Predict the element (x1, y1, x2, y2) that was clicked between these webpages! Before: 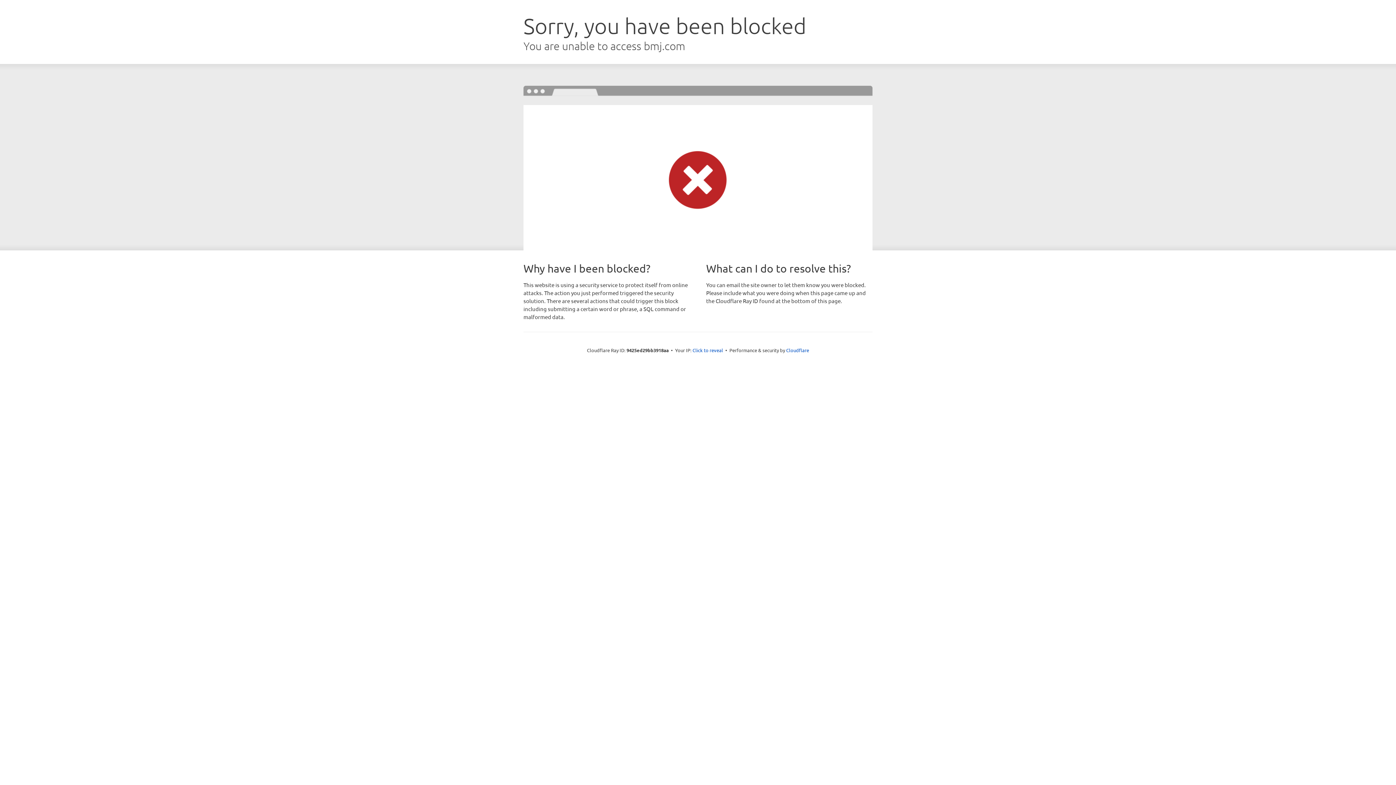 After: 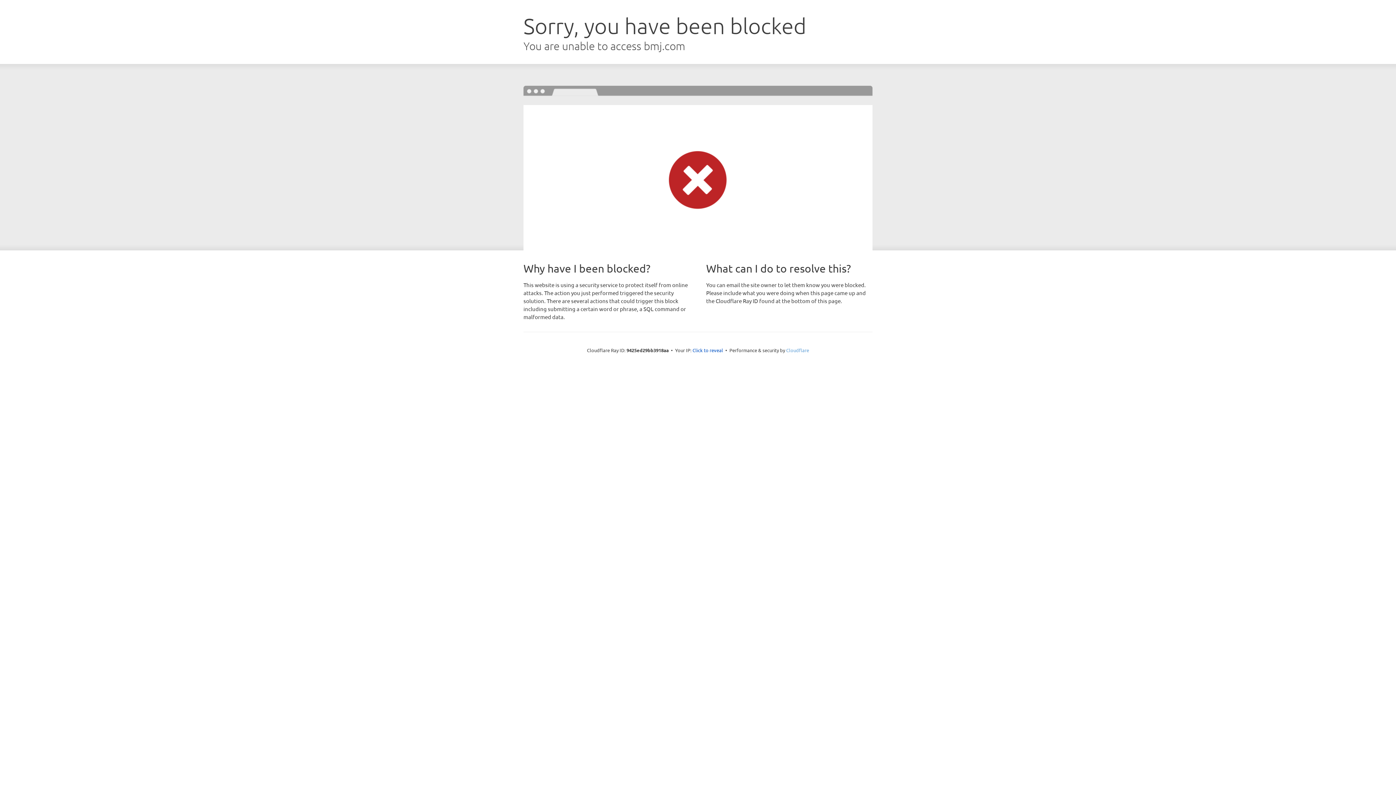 Action: label: Cloudflare bbox: (786, 347, 809, 353)